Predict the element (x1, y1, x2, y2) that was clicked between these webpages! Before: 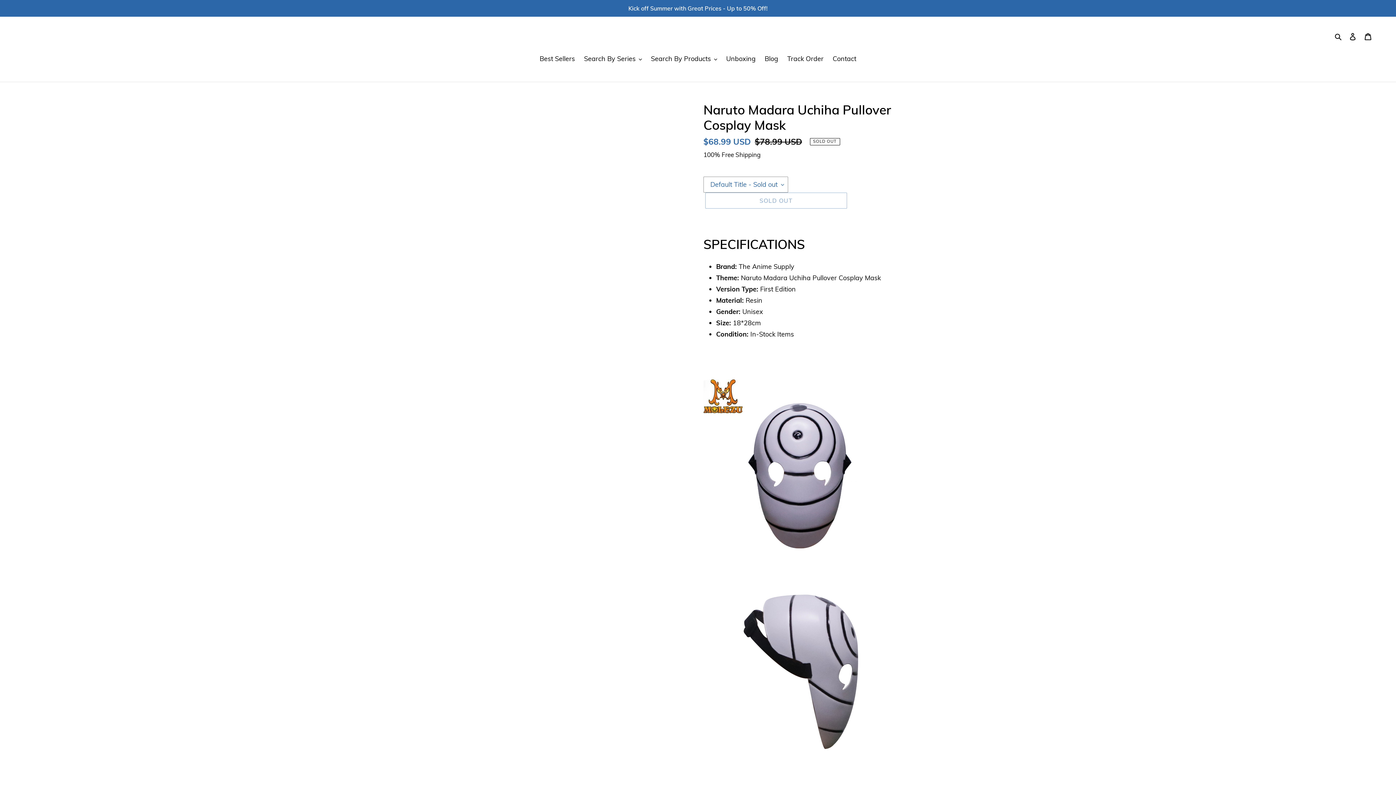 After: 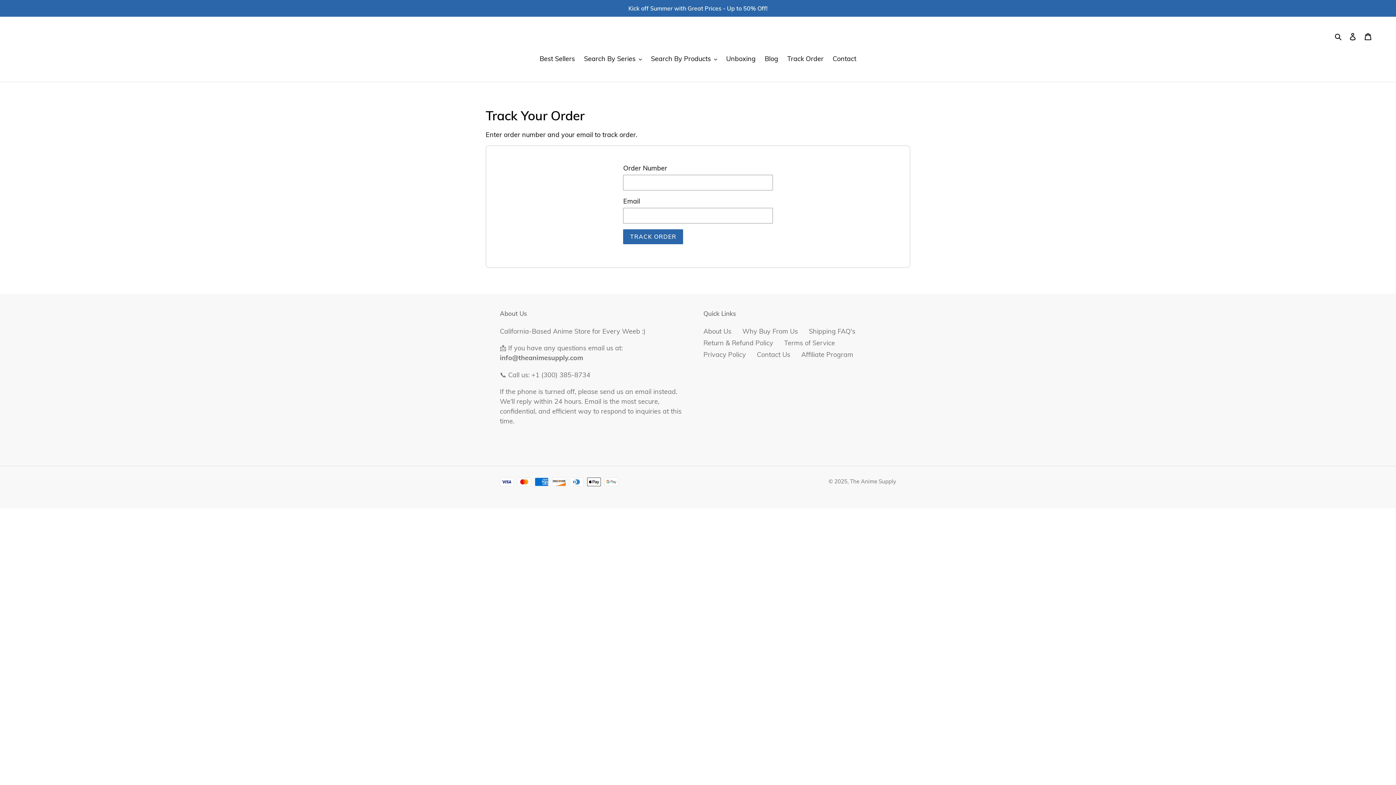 Action: bbox: (783, 53, 827, 64) label: Track Order